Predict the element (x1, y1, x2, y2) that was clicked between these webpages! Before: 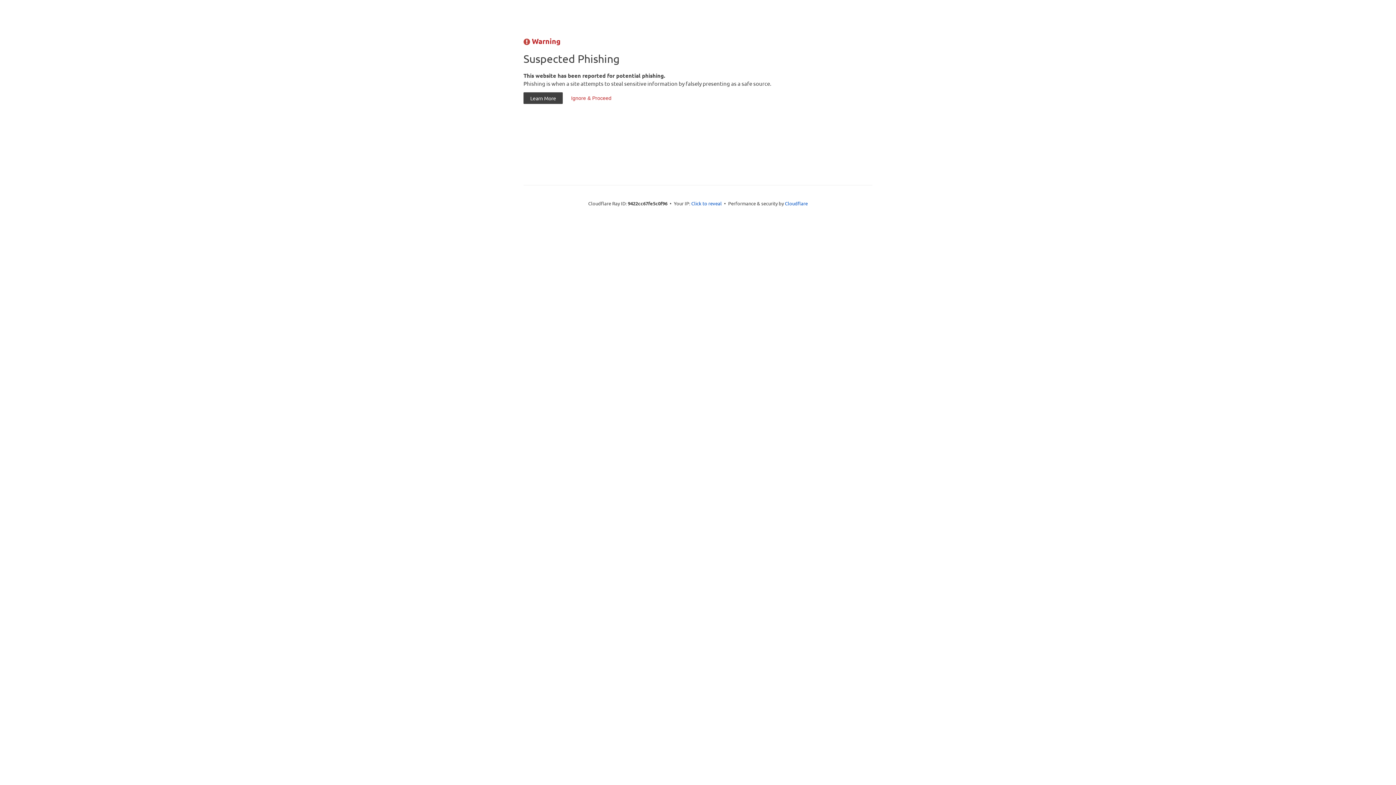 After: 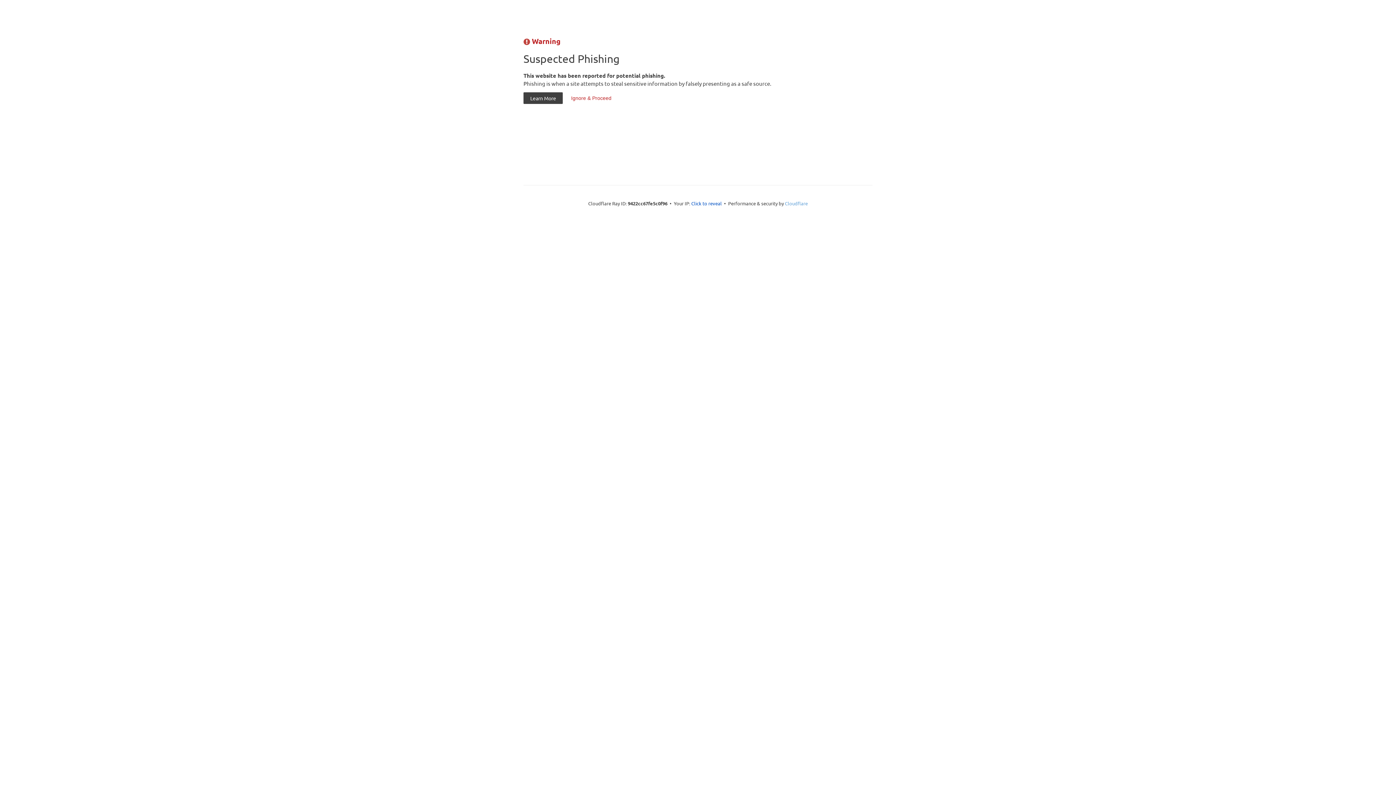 Action: bbox: (785, 200, 808, 206) label: Cloudflare